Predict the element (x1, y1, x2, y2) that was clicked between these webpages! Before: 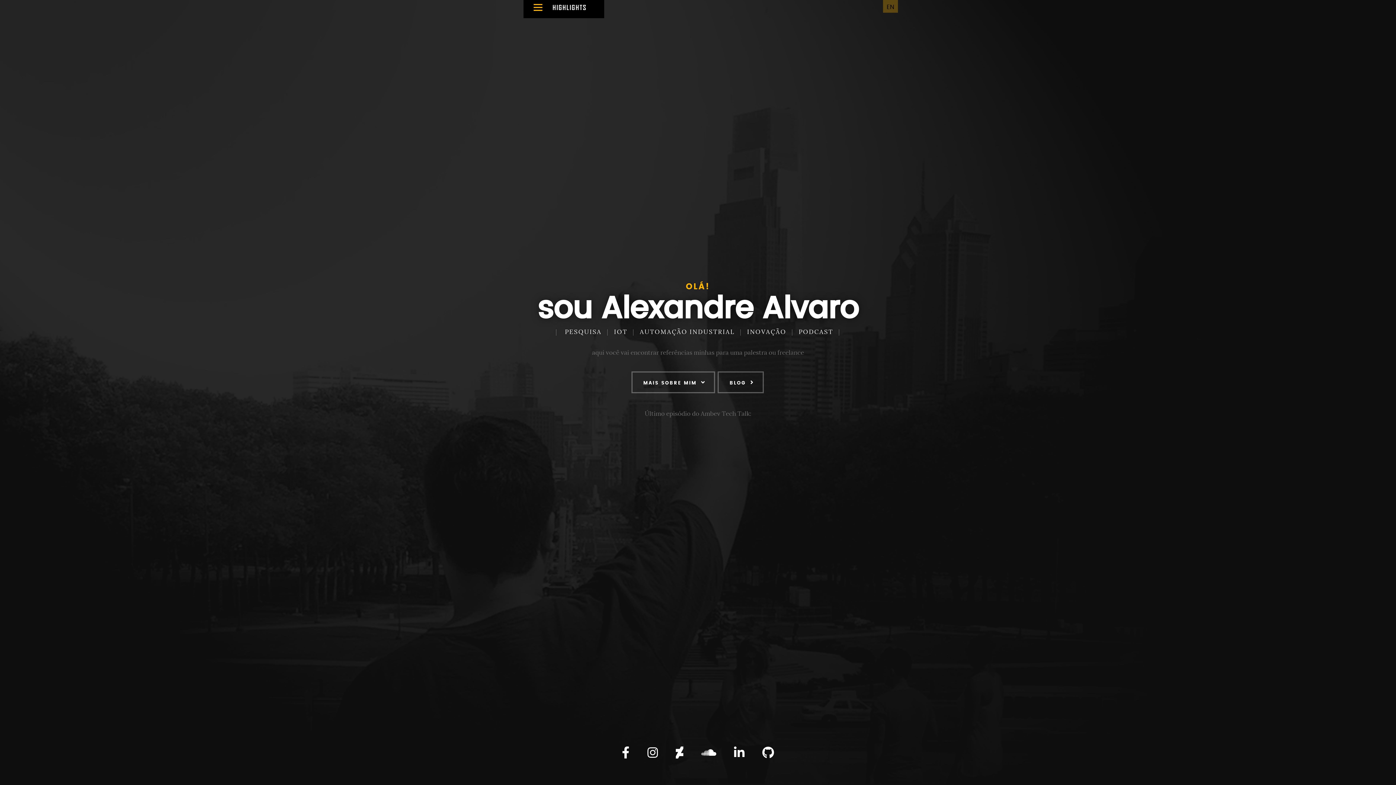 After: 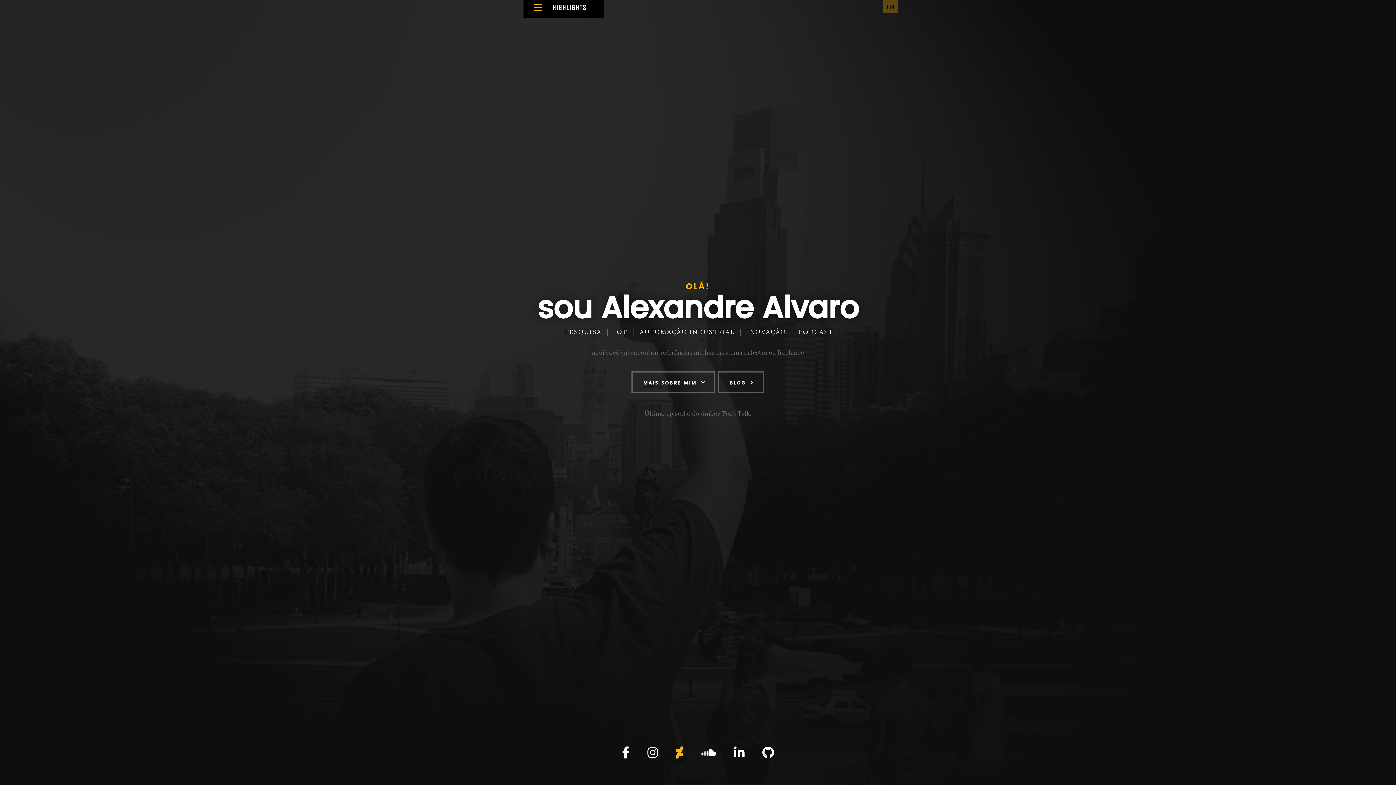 Action: bbox: (676, 746, 683, 761)